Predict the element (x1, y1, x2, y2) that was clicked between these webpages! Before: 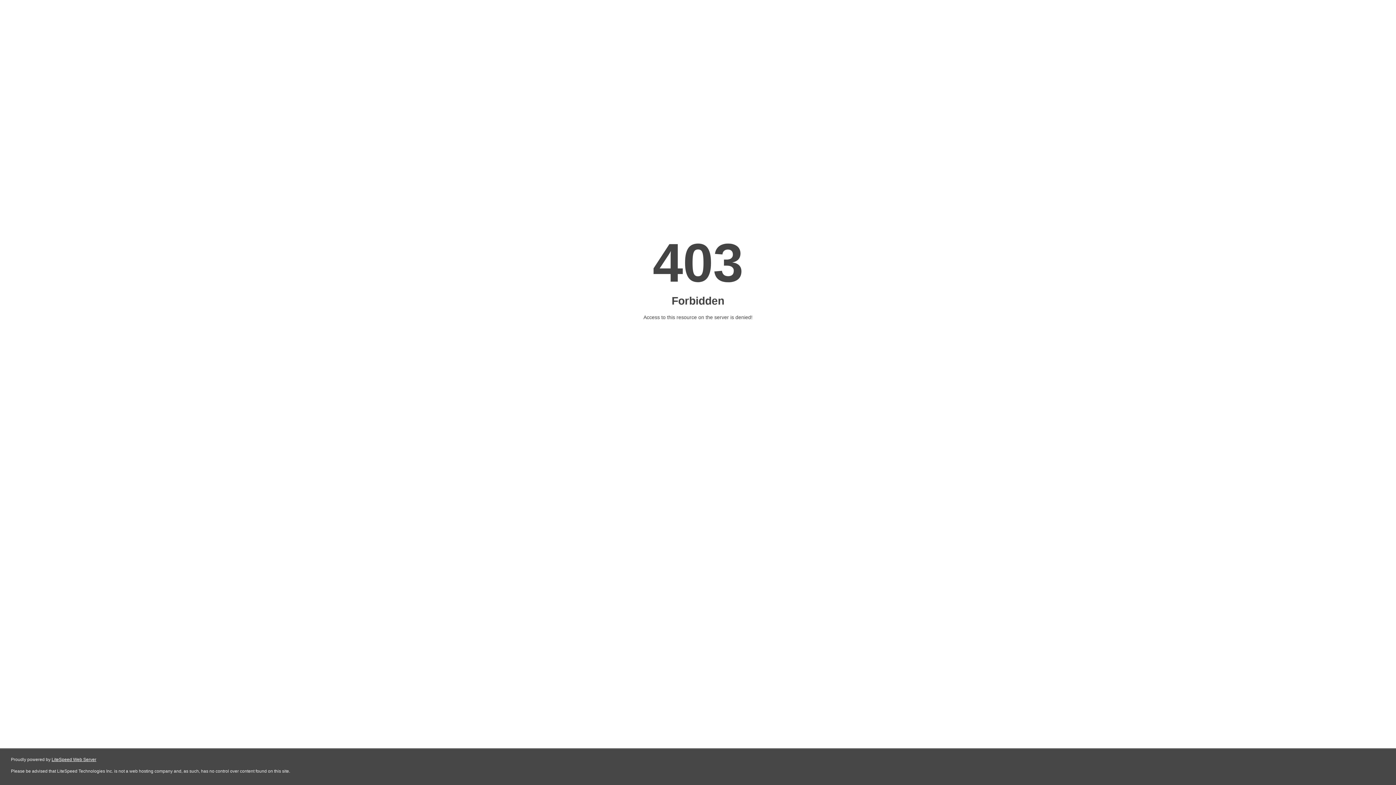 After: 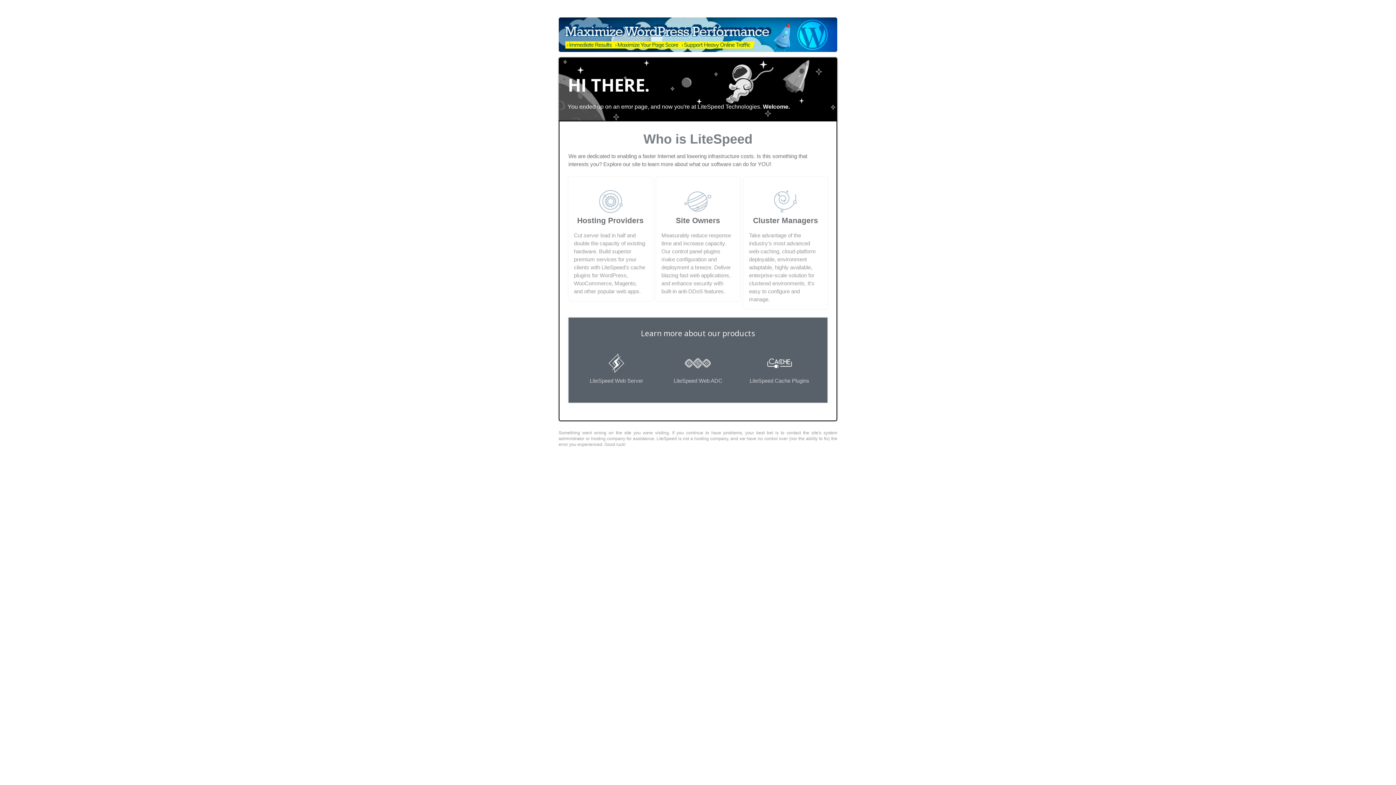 Action: label: LiteSpeed Web Server bbox: (51, 757, 96, 762)